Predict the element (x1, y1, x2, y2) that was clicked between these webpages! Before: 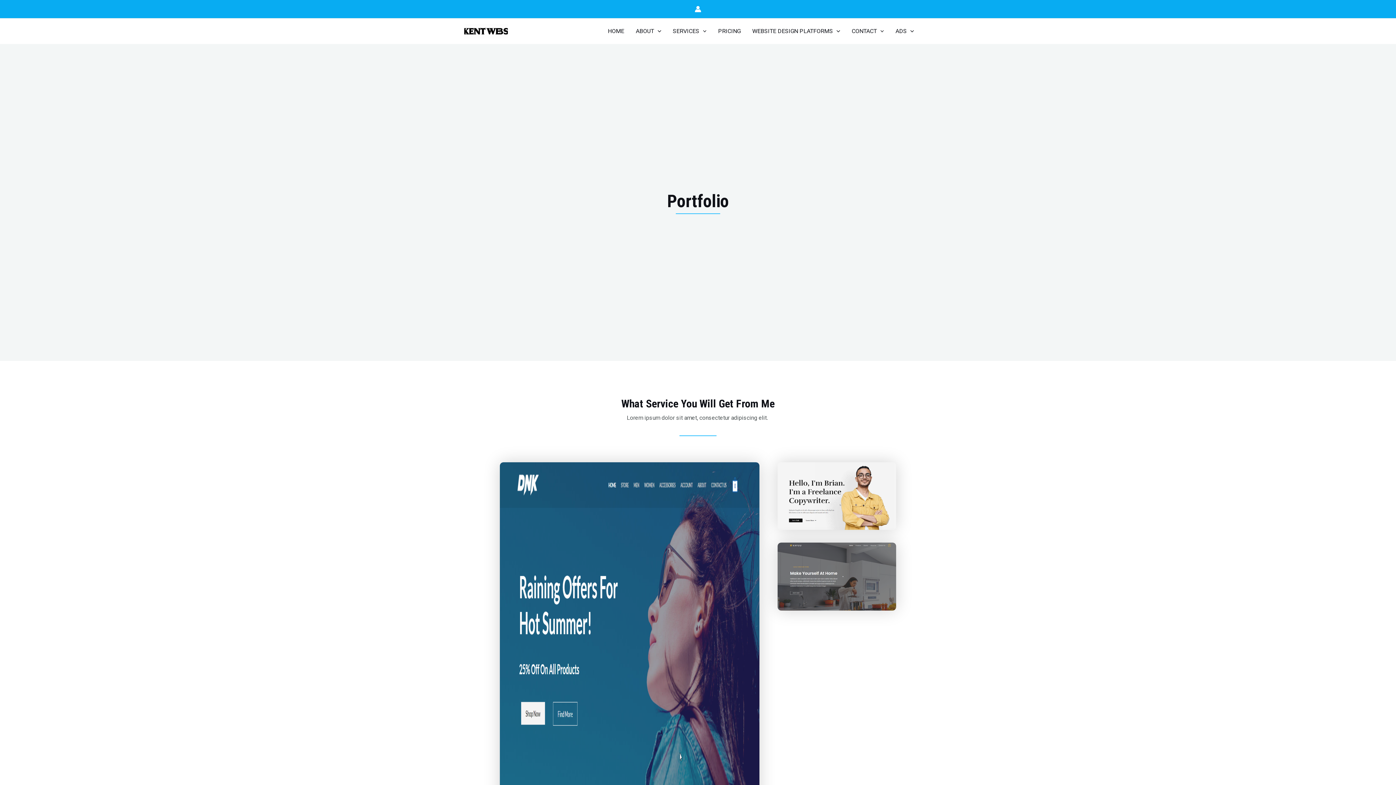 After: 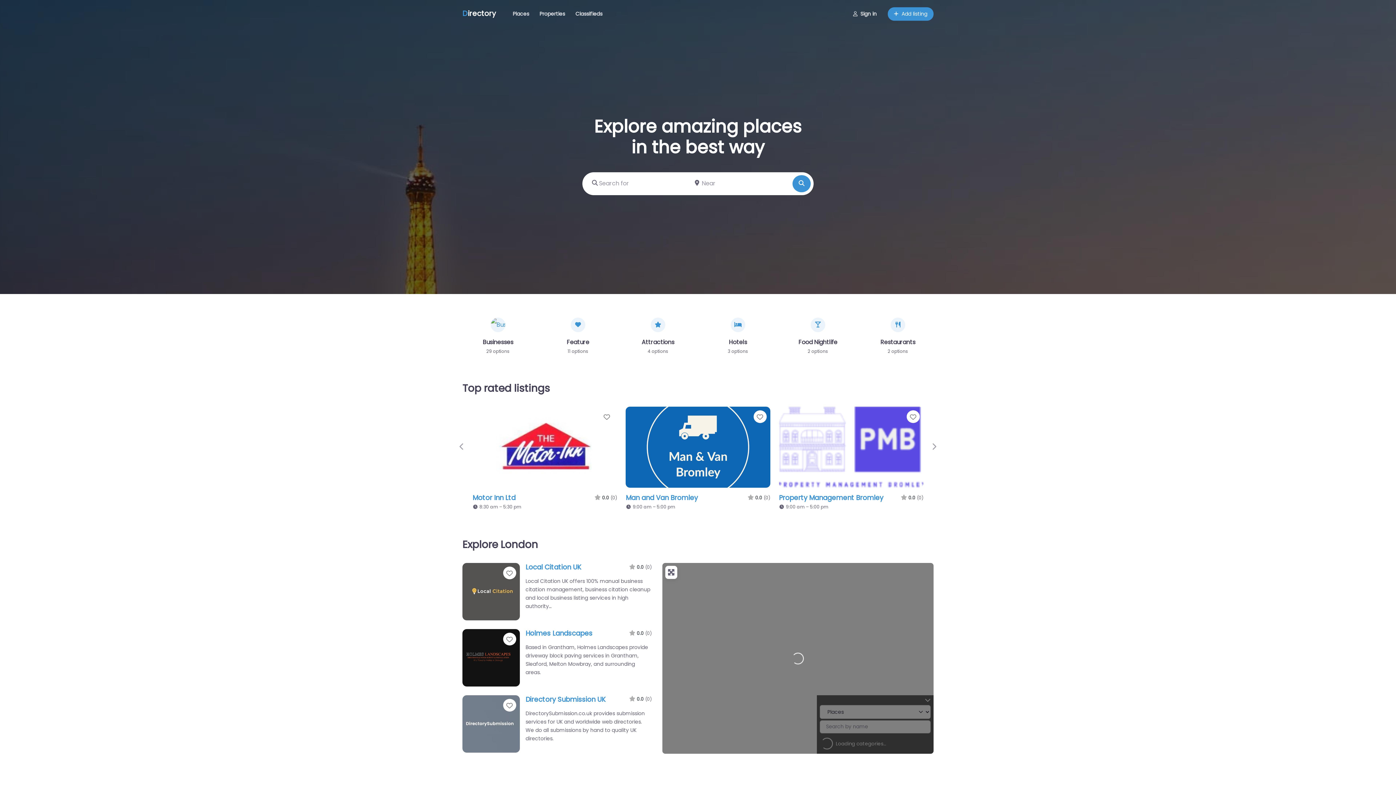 Action: label: ADS bbox: (889, 18, 920, 44)